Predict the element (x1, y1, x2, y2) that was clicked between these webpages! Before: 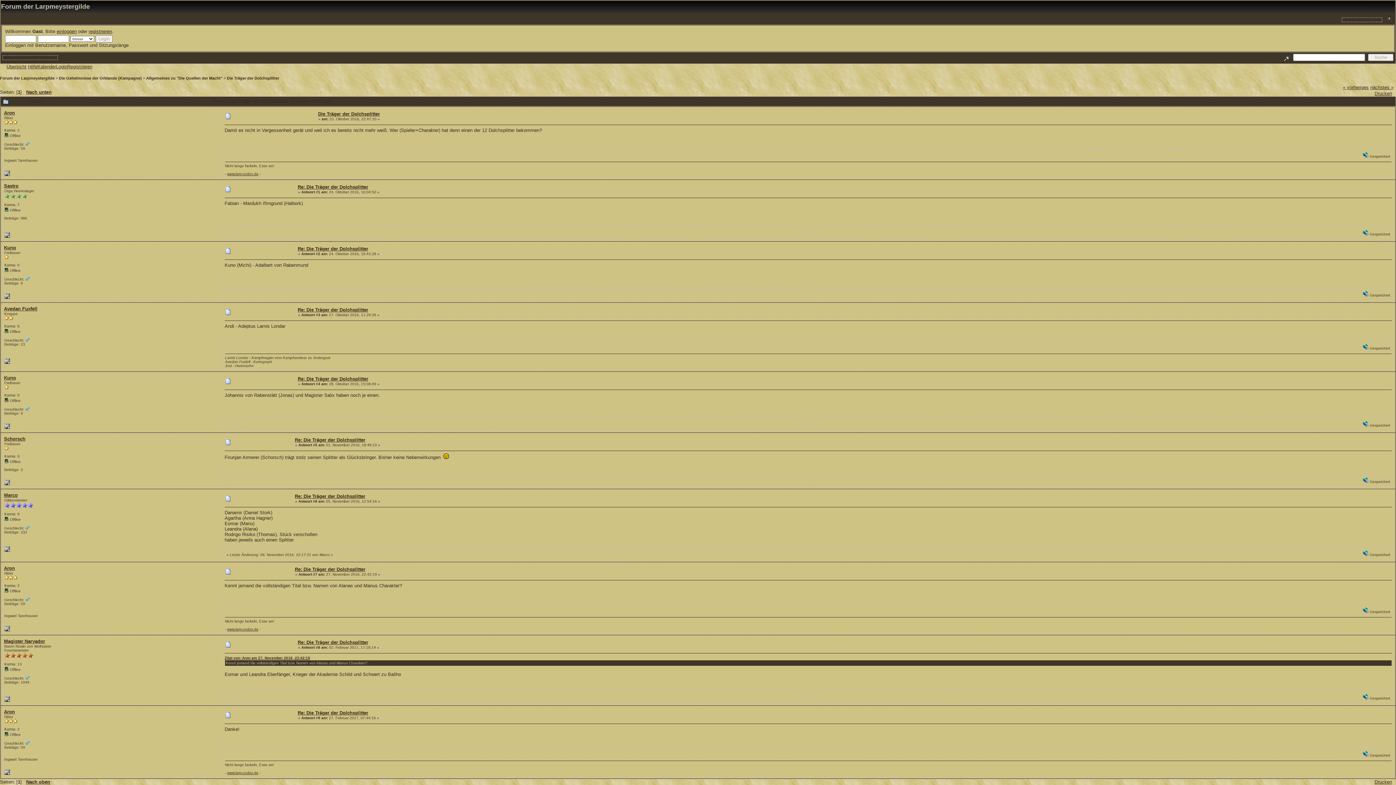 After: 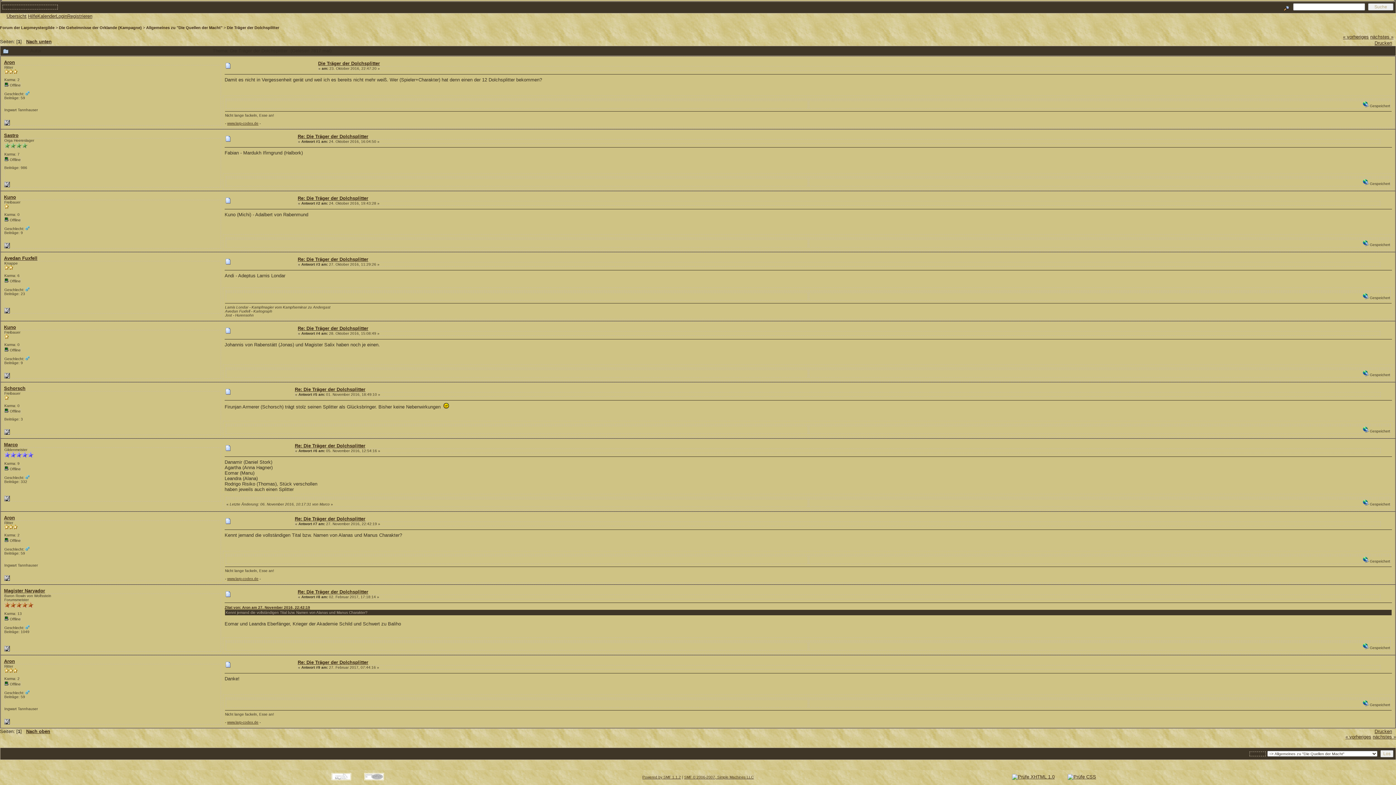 Action: bbox: (225, 643, 230, 648)